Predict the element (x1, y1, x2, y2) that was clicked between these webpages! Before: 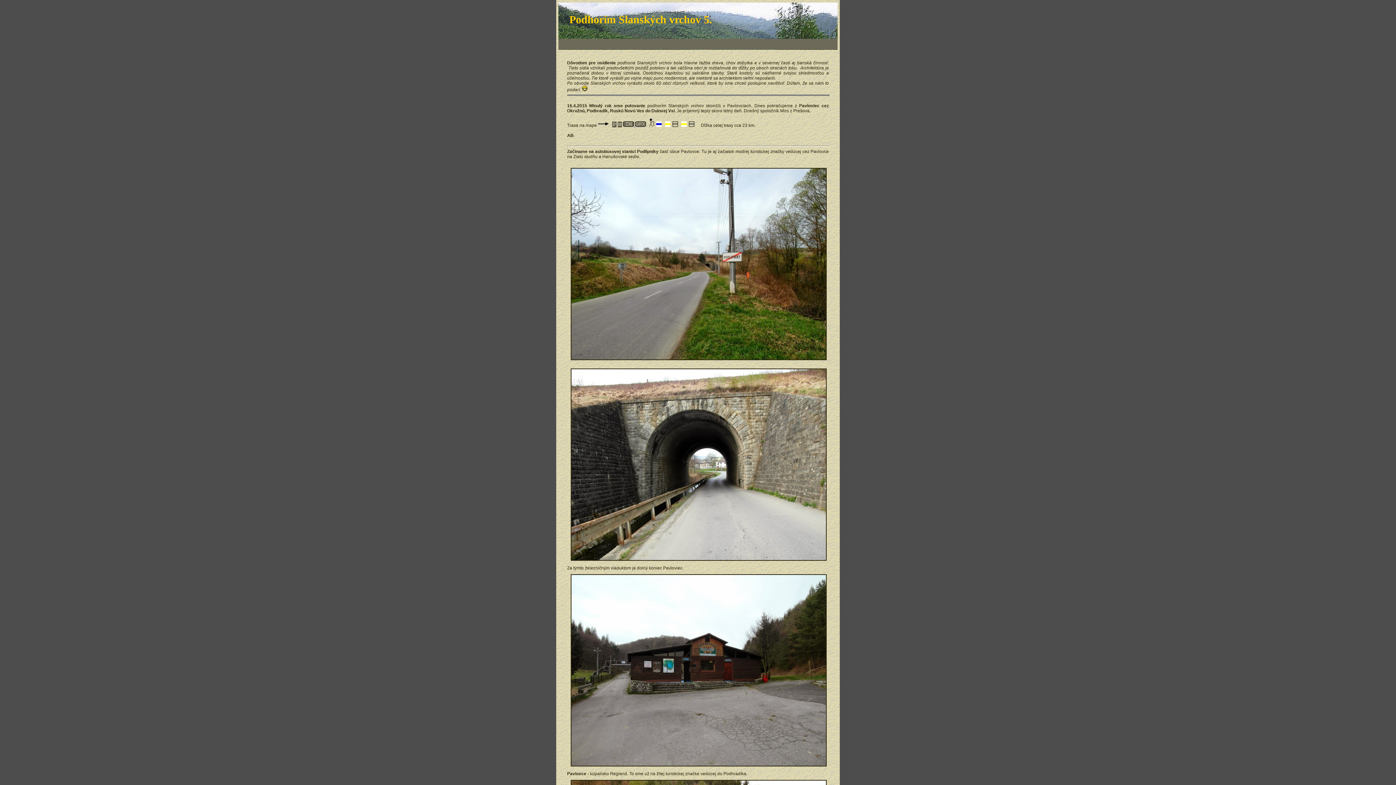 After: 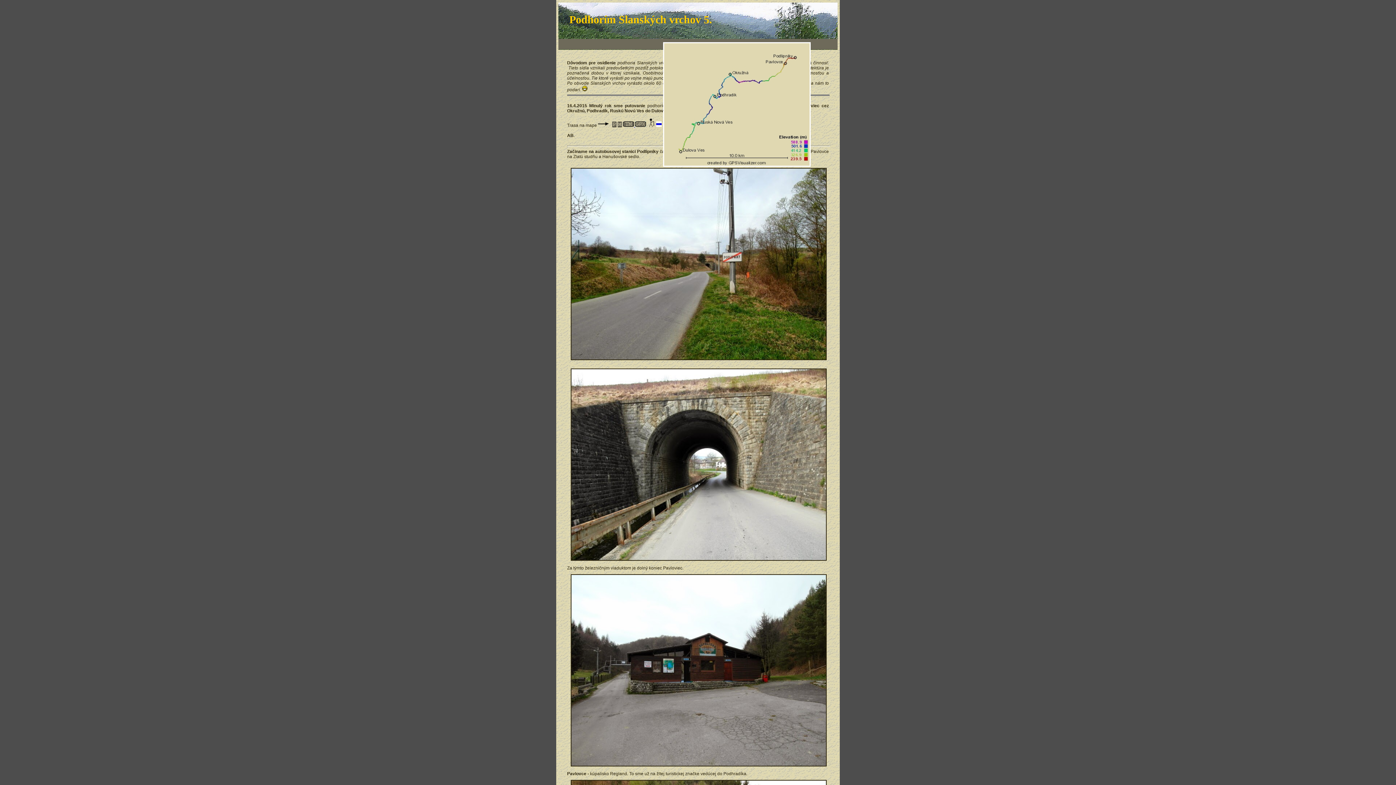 Action: label:     bbox: (617, 120, 622, 128)